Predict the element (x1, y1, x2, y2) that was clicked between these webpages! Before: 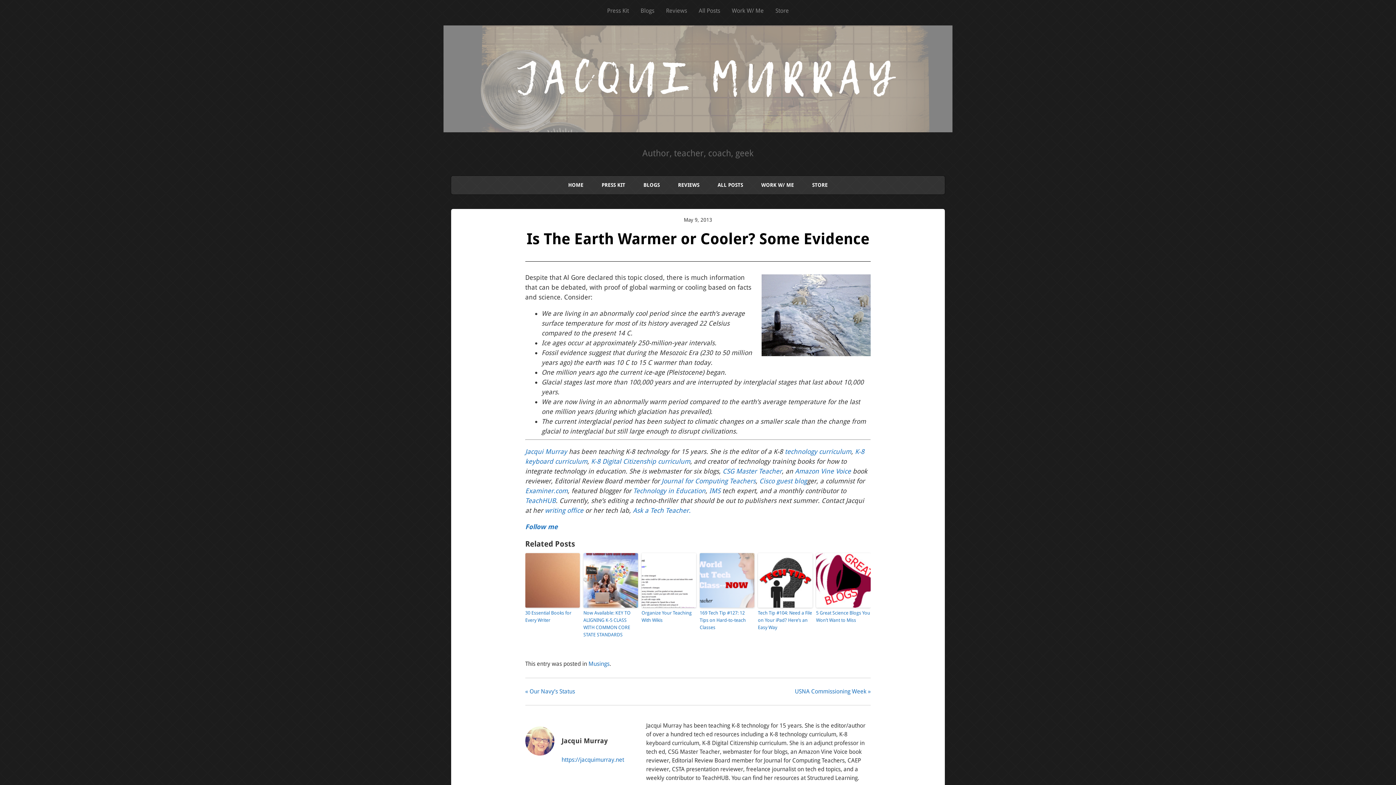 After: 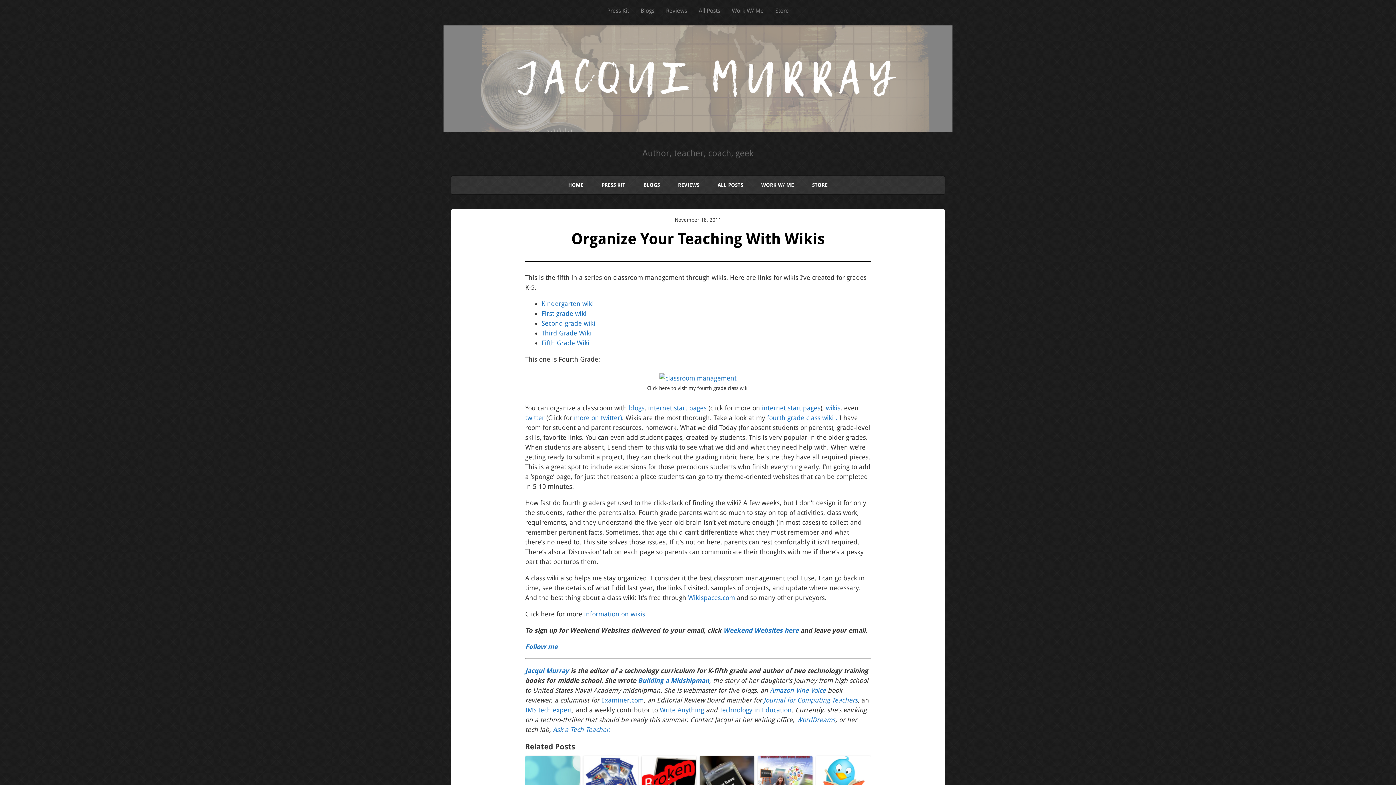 Action: label: Organize Your Teaching With Wikis bbox: (641, 609, 696, 624)